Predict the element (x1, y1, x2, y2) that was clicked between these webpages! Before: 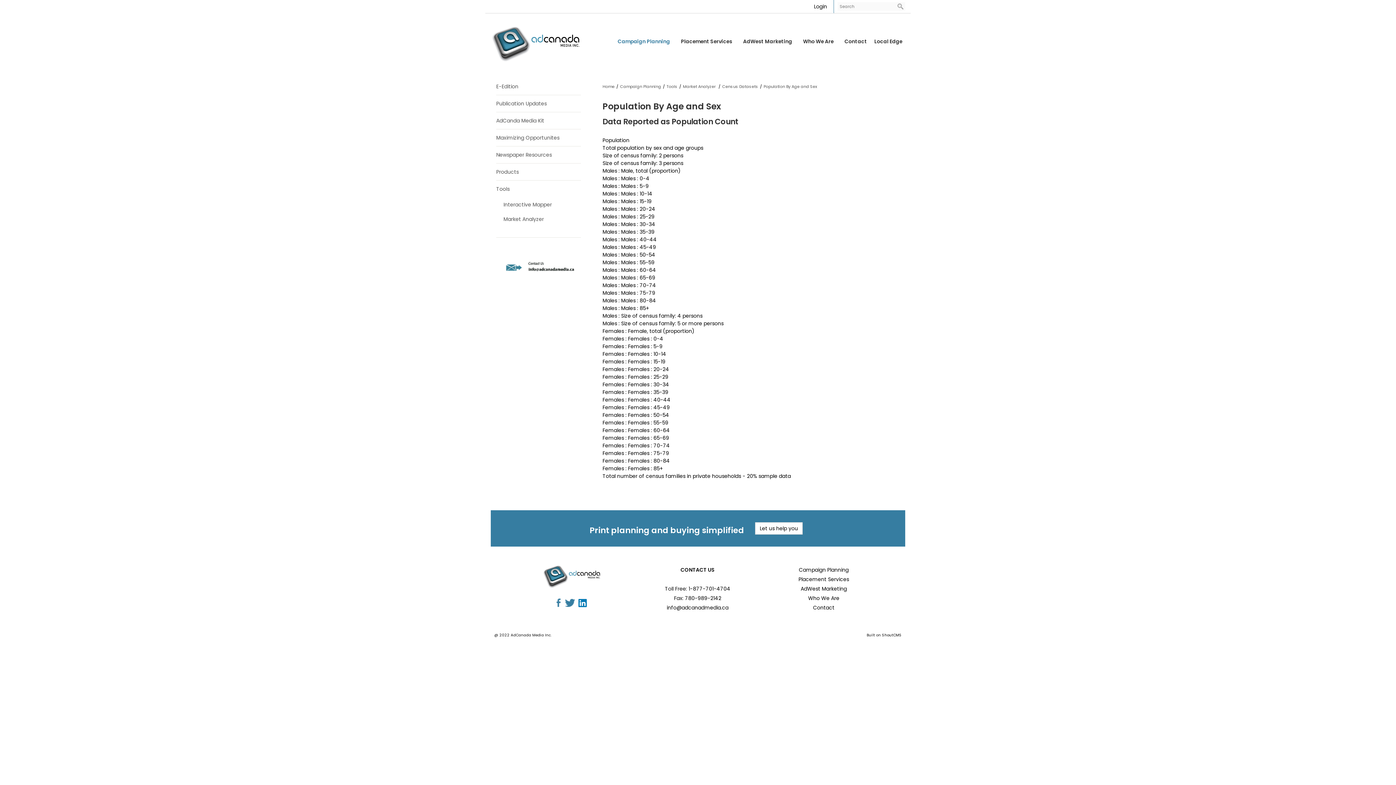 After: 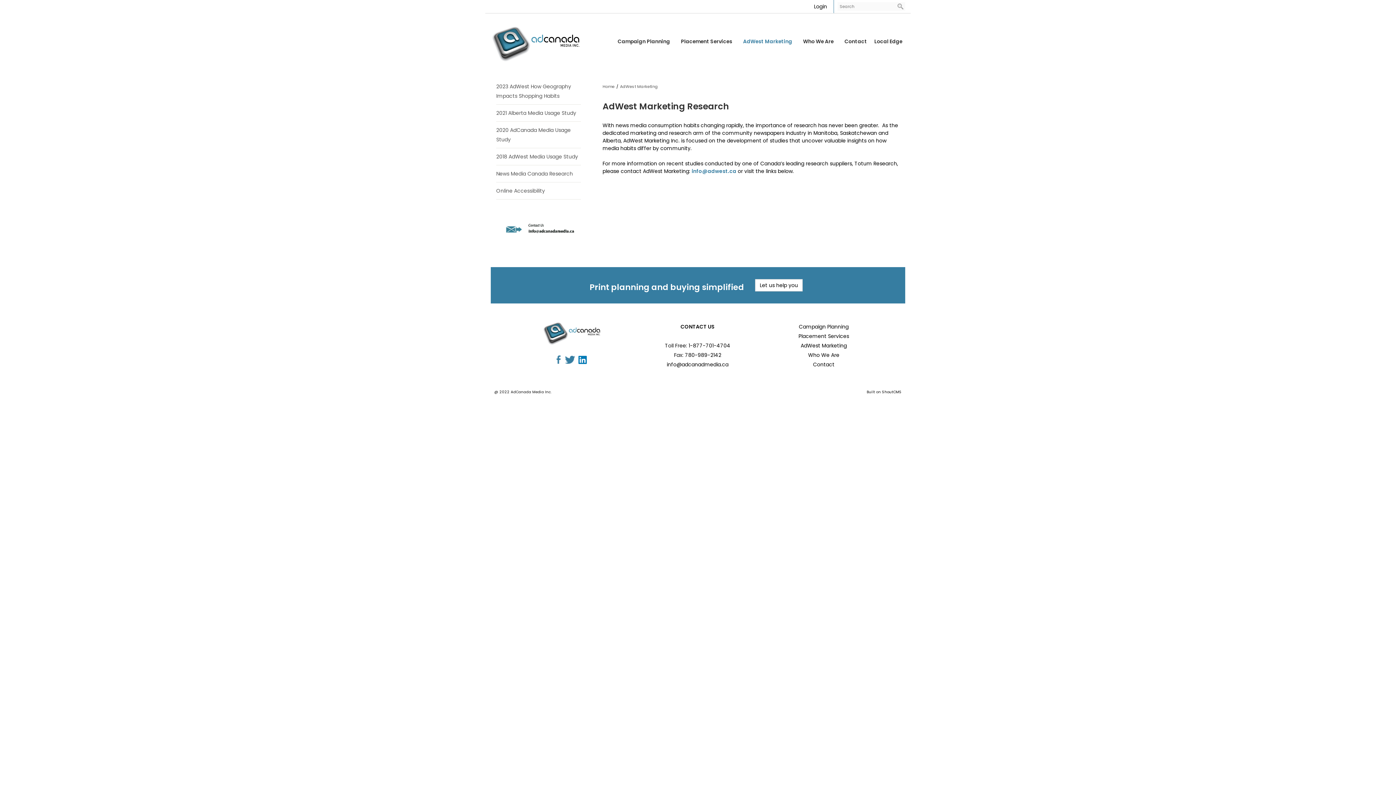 Action: bbox: (800, 585, 847, 592) label: AdWest Marketing